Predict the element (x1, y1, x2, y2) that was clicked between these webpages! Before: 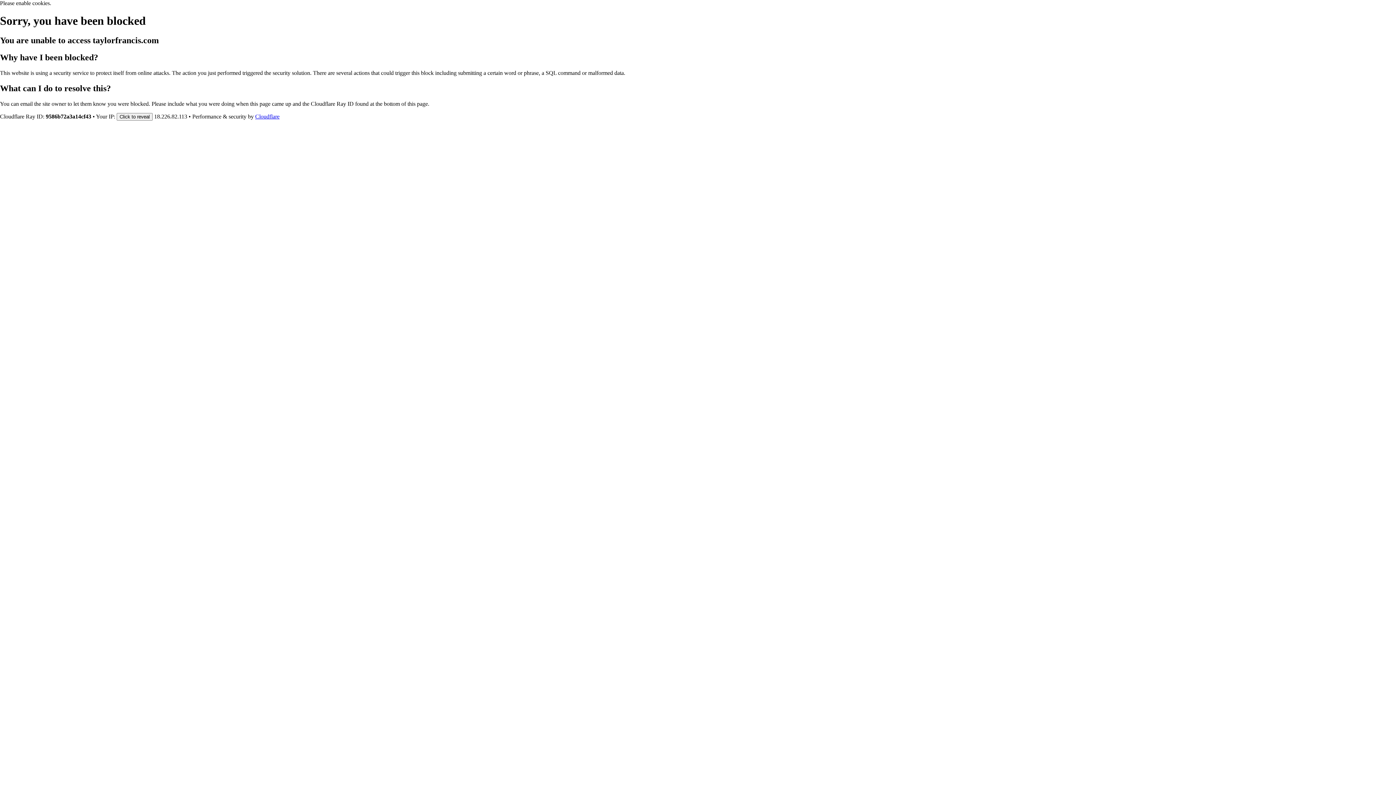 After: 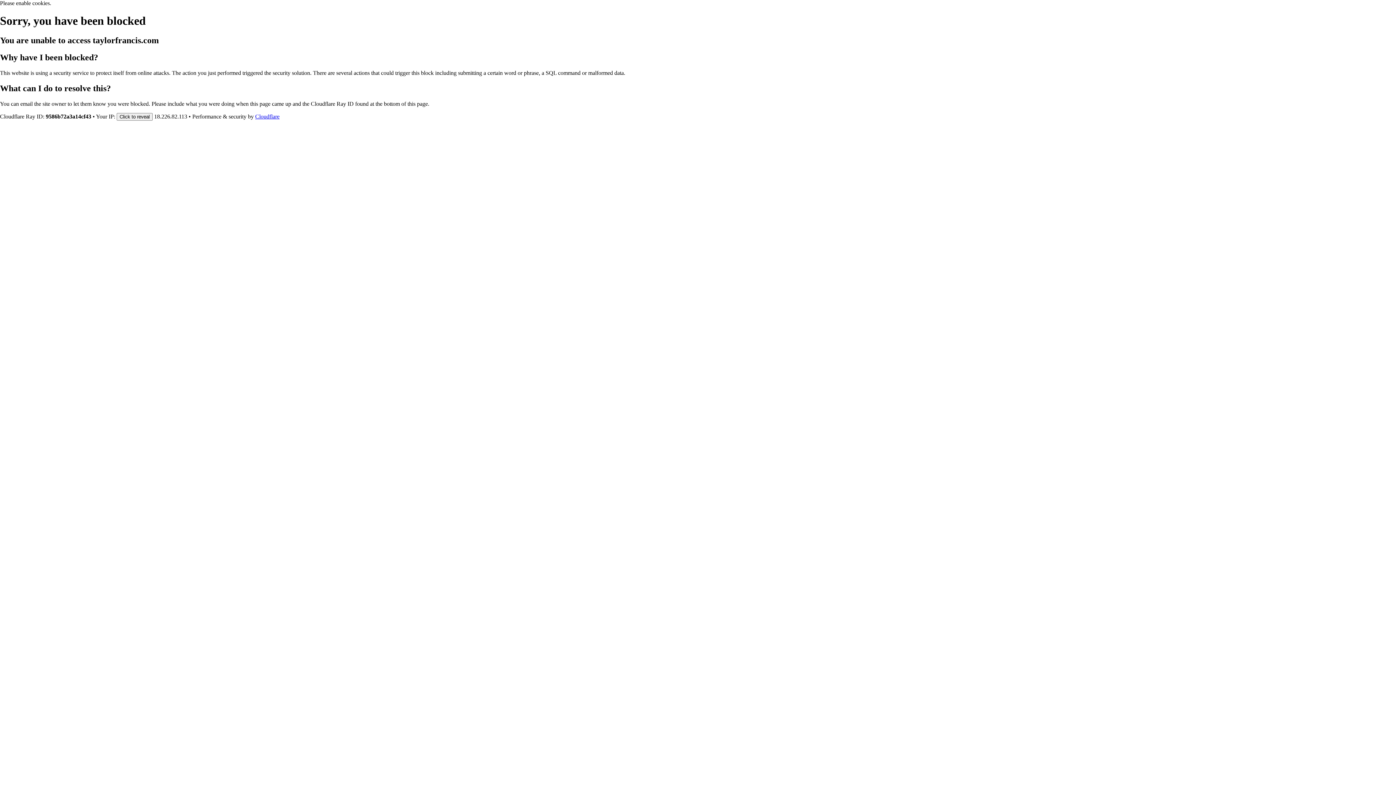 Action: label: Cloudflare bbox: (255, 113, 279, 119)